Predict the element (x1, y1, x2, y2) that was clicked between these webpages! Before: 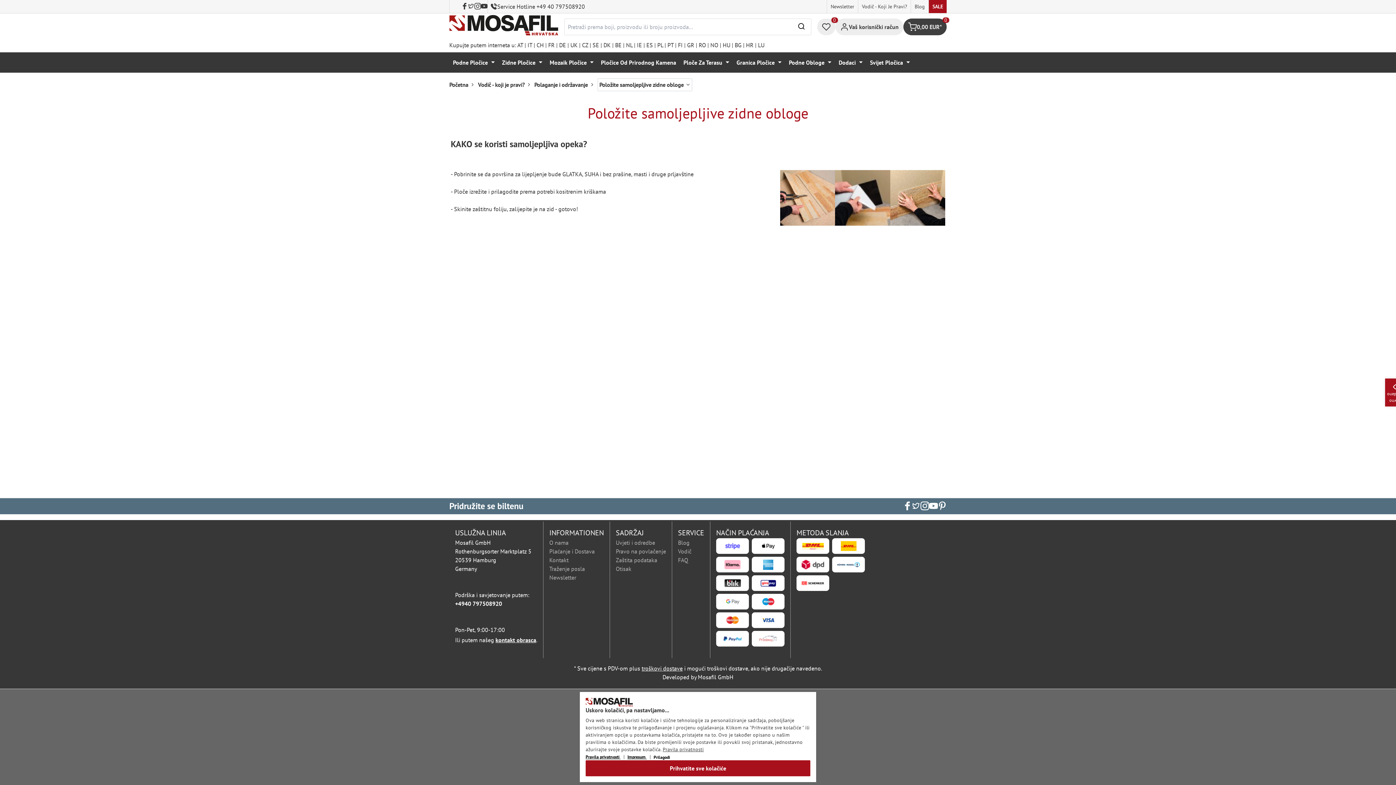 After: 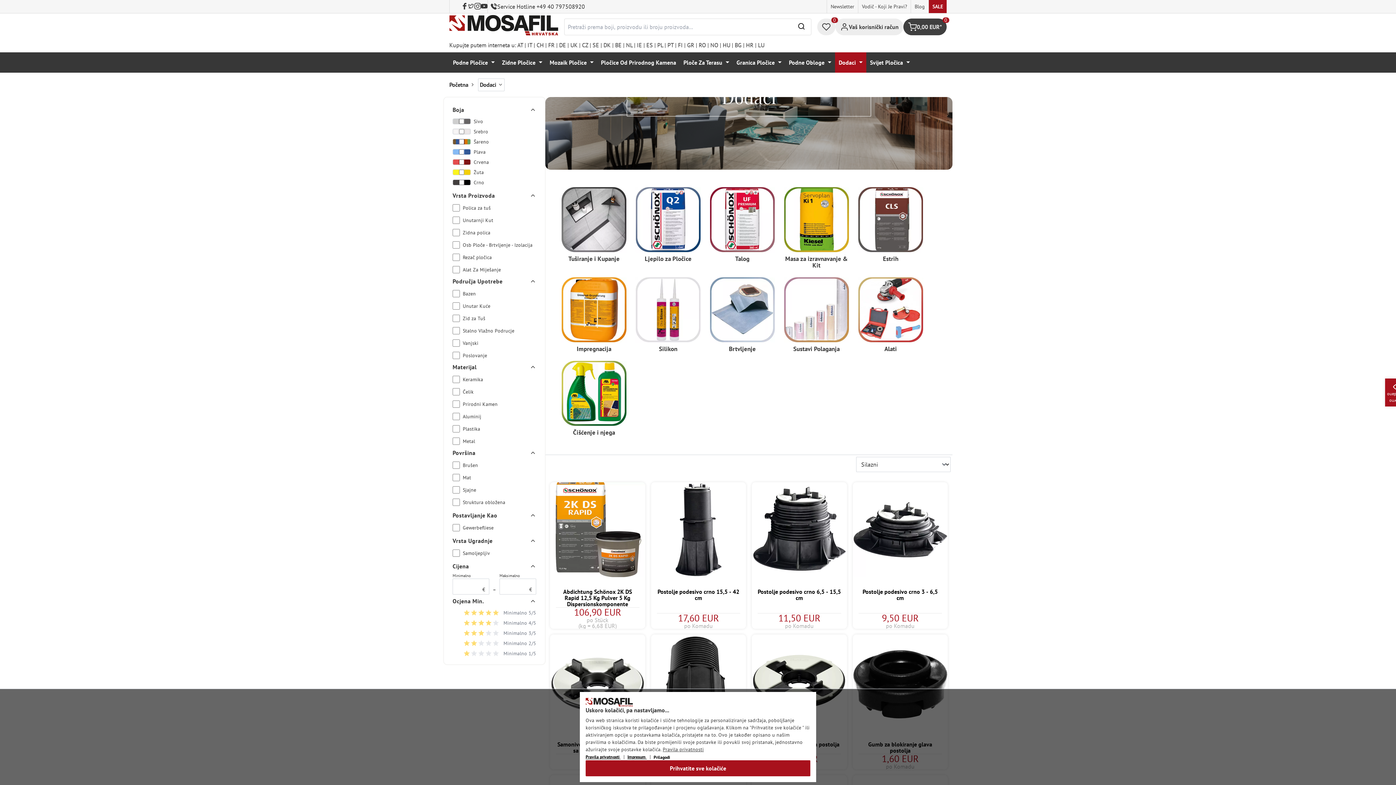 Action: bbox: (835, 52, 866, 72) label: Dodaci